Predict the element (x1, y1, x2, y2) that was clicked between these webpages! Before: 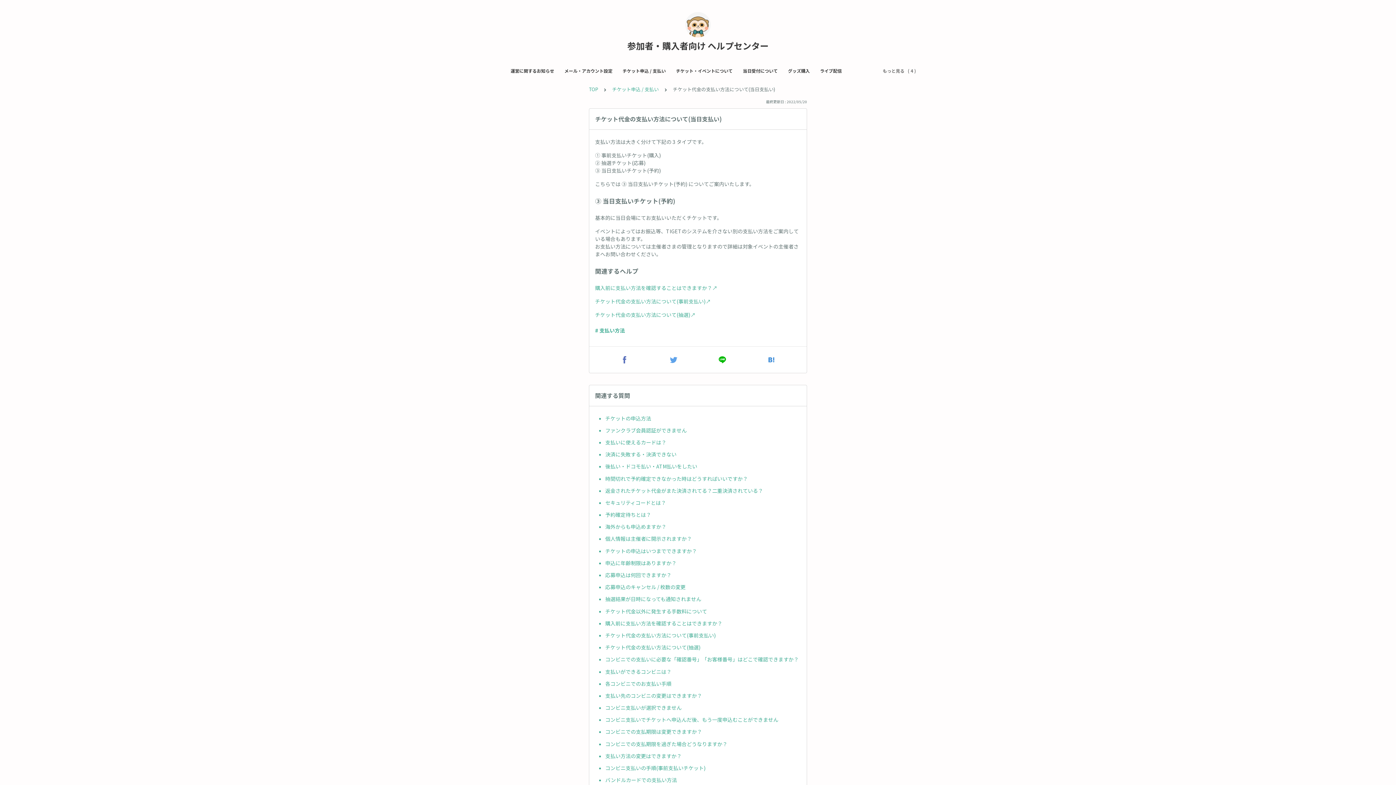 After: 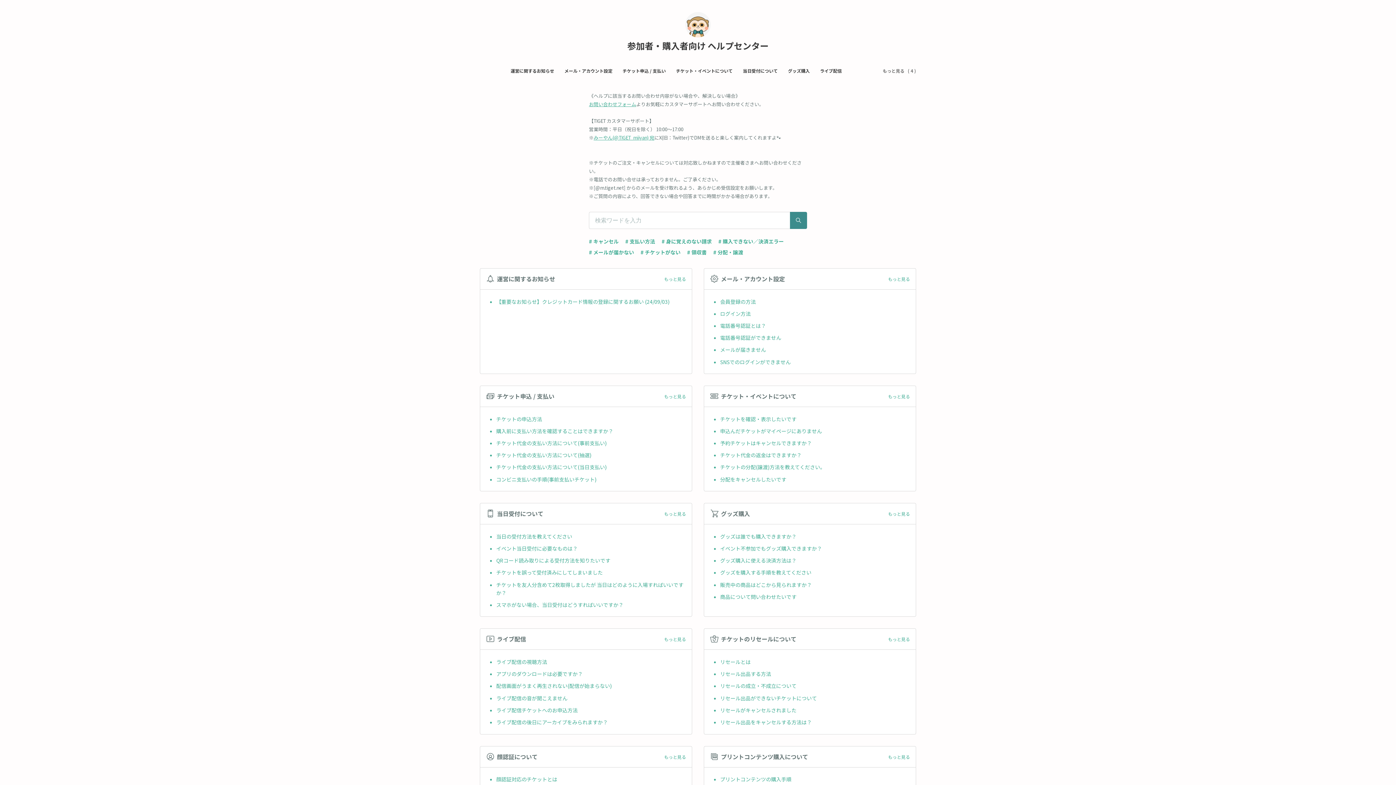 Action: label: 参加者・購入者向け ヘルプセンター bbox: (627, 38, 768, 52)